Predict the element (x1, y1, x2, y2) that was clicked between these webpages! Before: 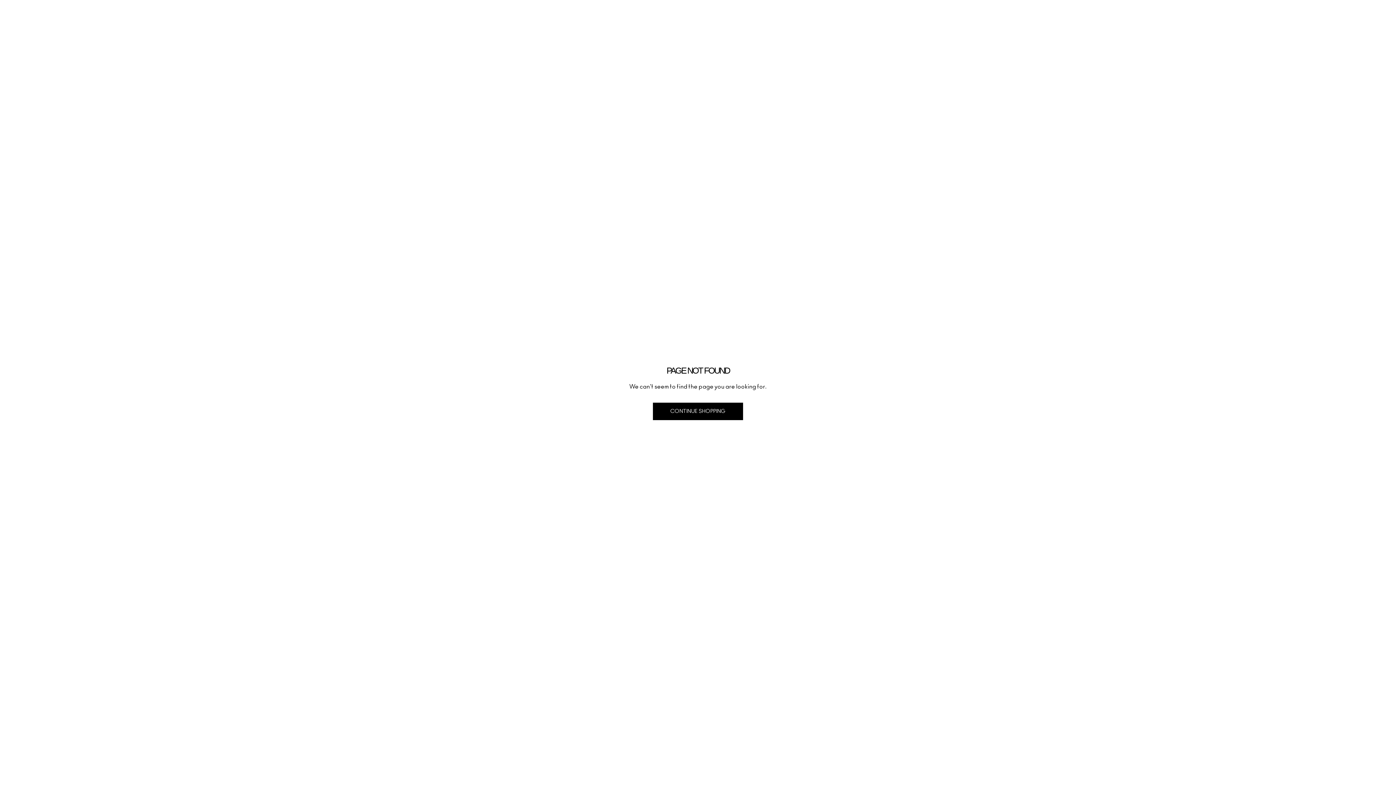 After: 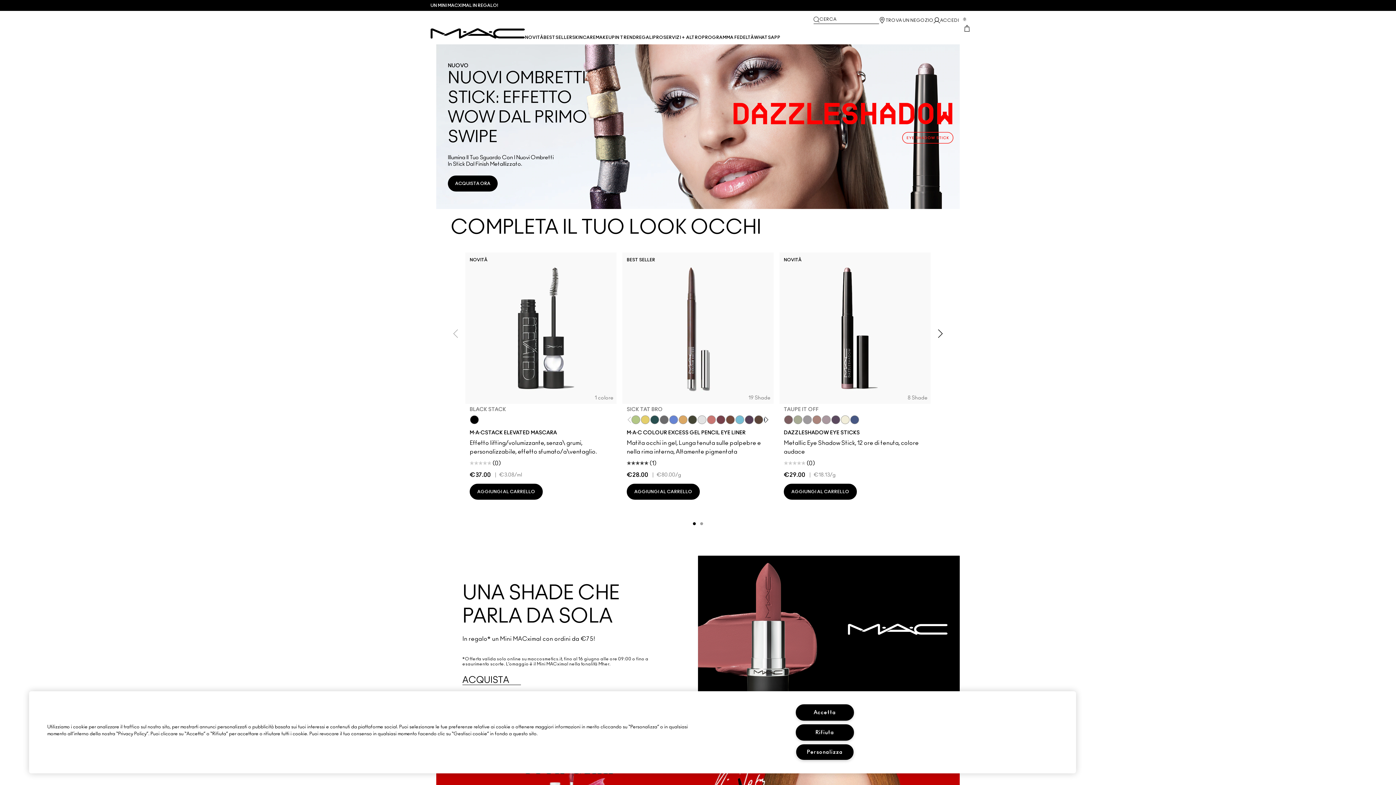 Action: label: CONTINUE SHOPPING bbox: (653, 402, 743, 420)